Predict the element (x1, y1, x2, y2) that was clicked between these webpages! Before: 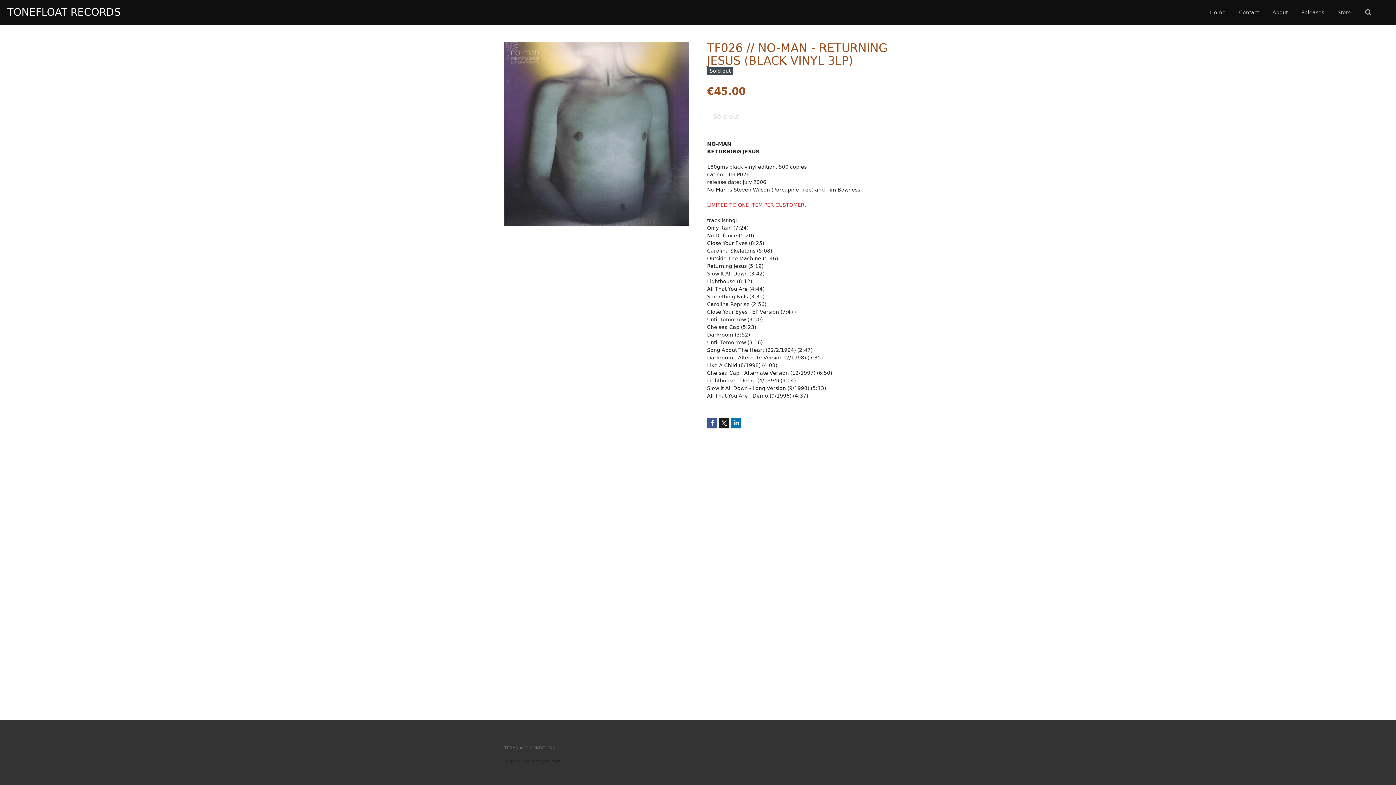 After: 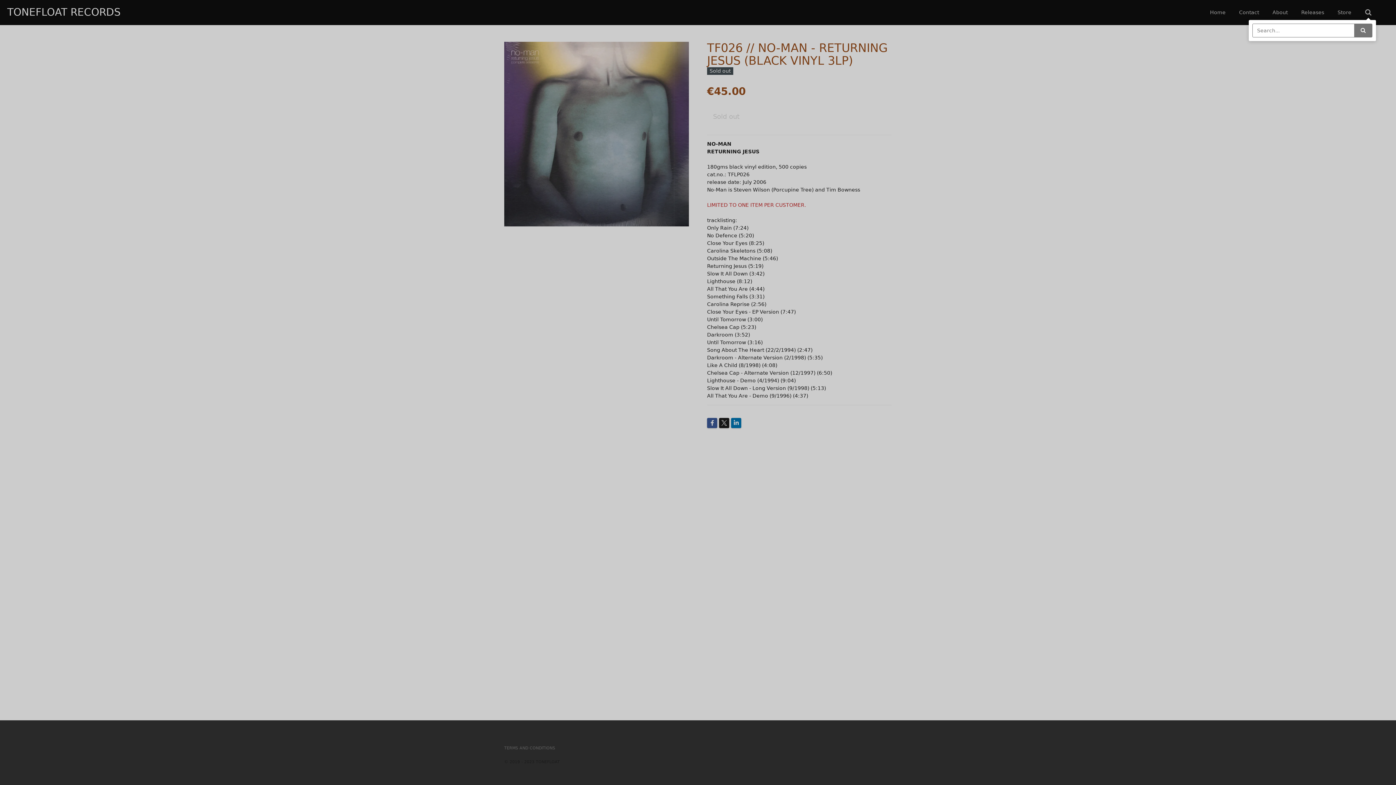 Action: bbox: (1361, 7, 1376, 17)